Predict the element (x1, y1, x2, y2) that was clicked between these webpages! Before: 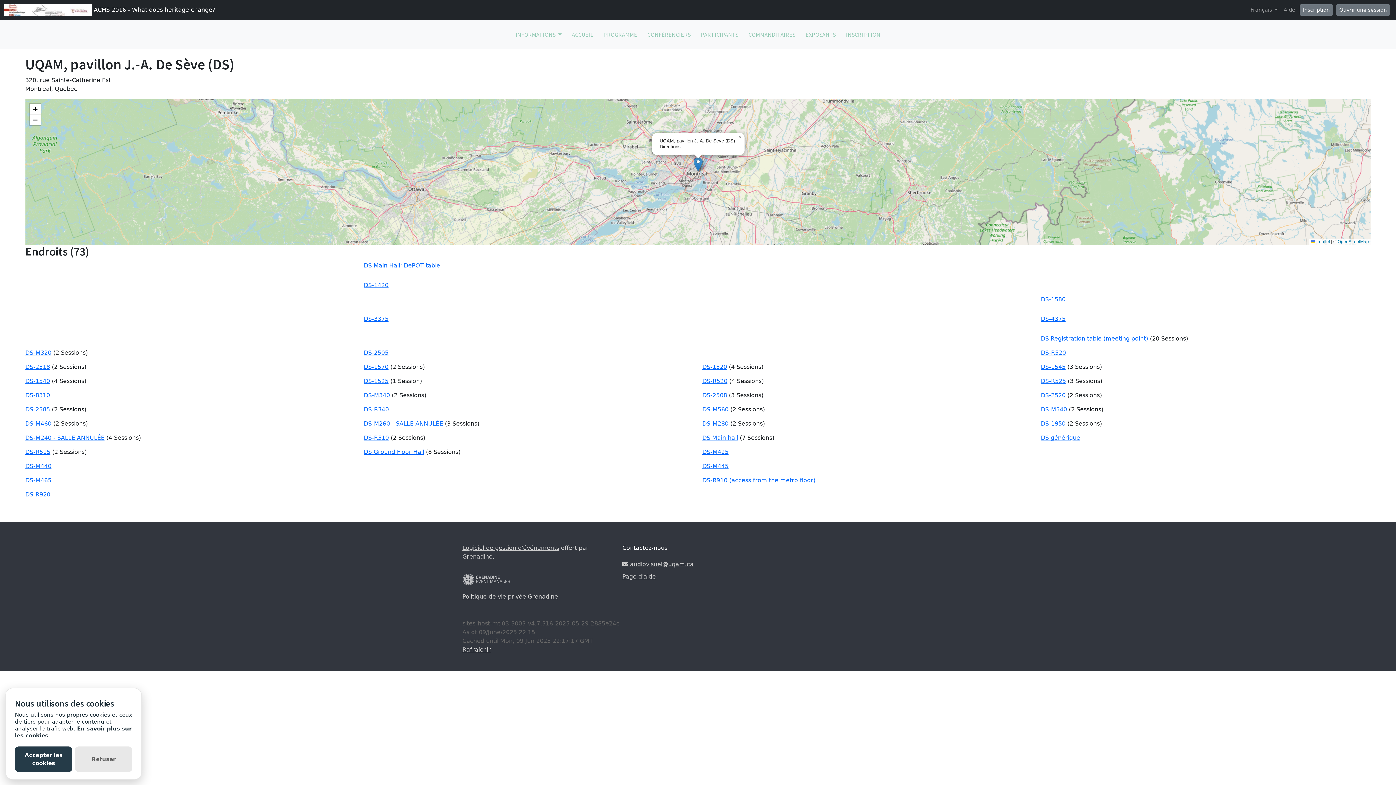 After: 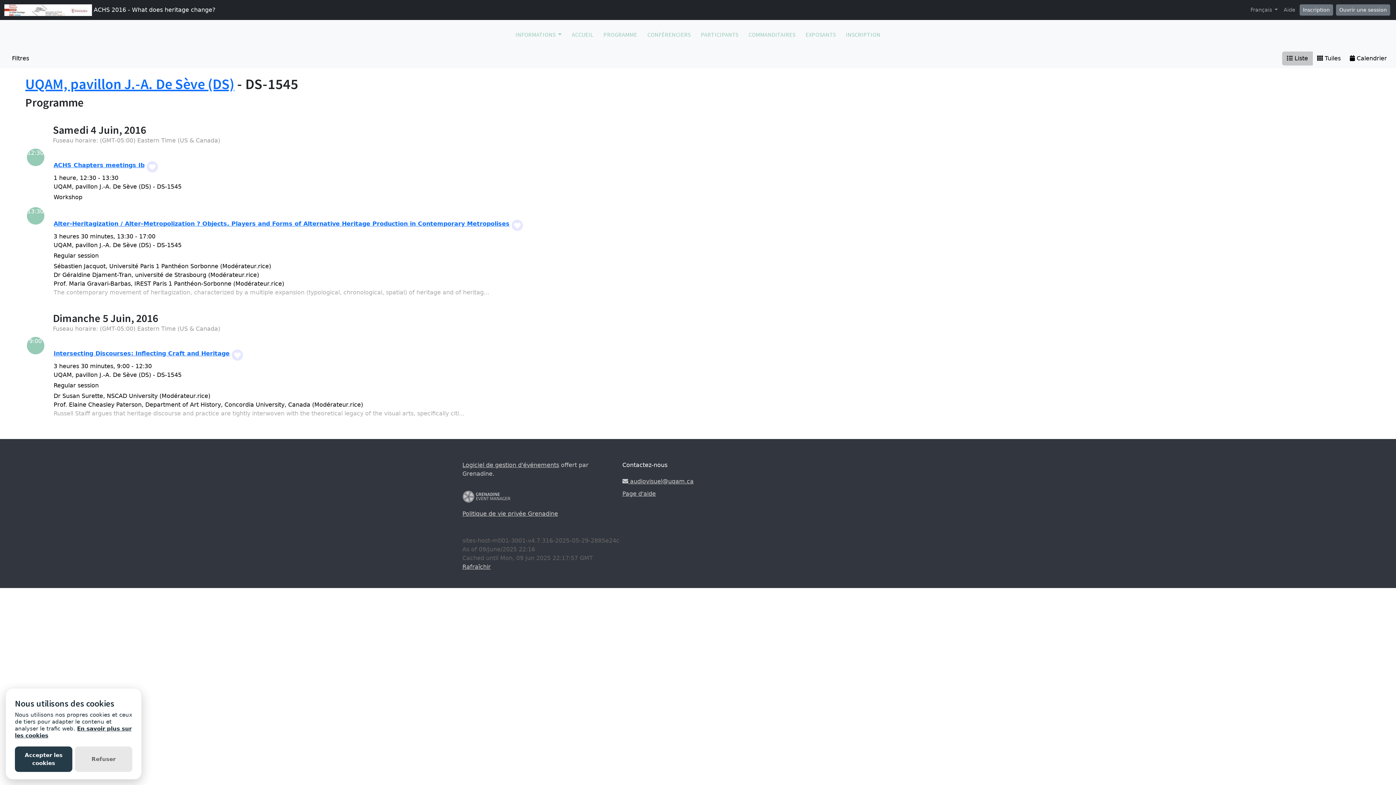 Action: bbox: (1041, 363, 1065, 370) label: DS-1545